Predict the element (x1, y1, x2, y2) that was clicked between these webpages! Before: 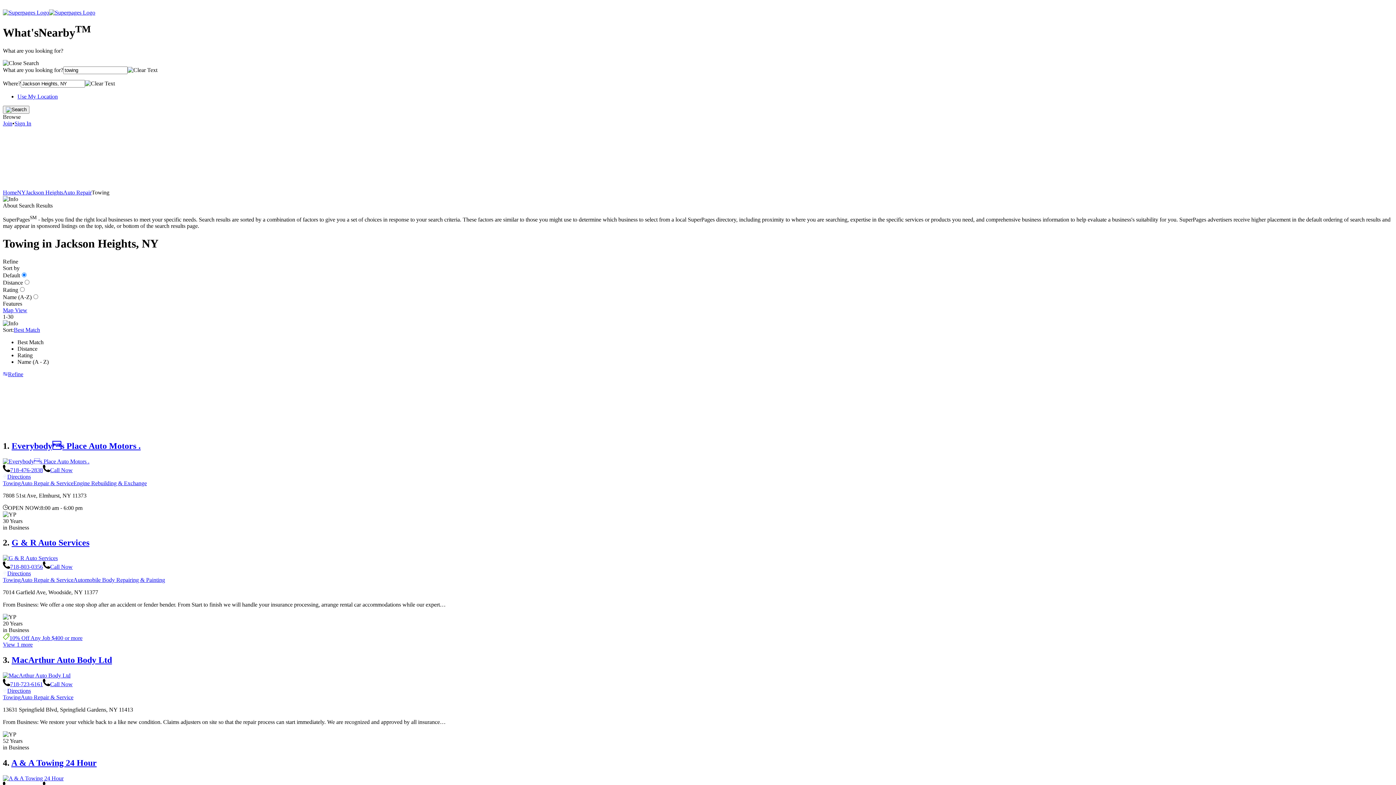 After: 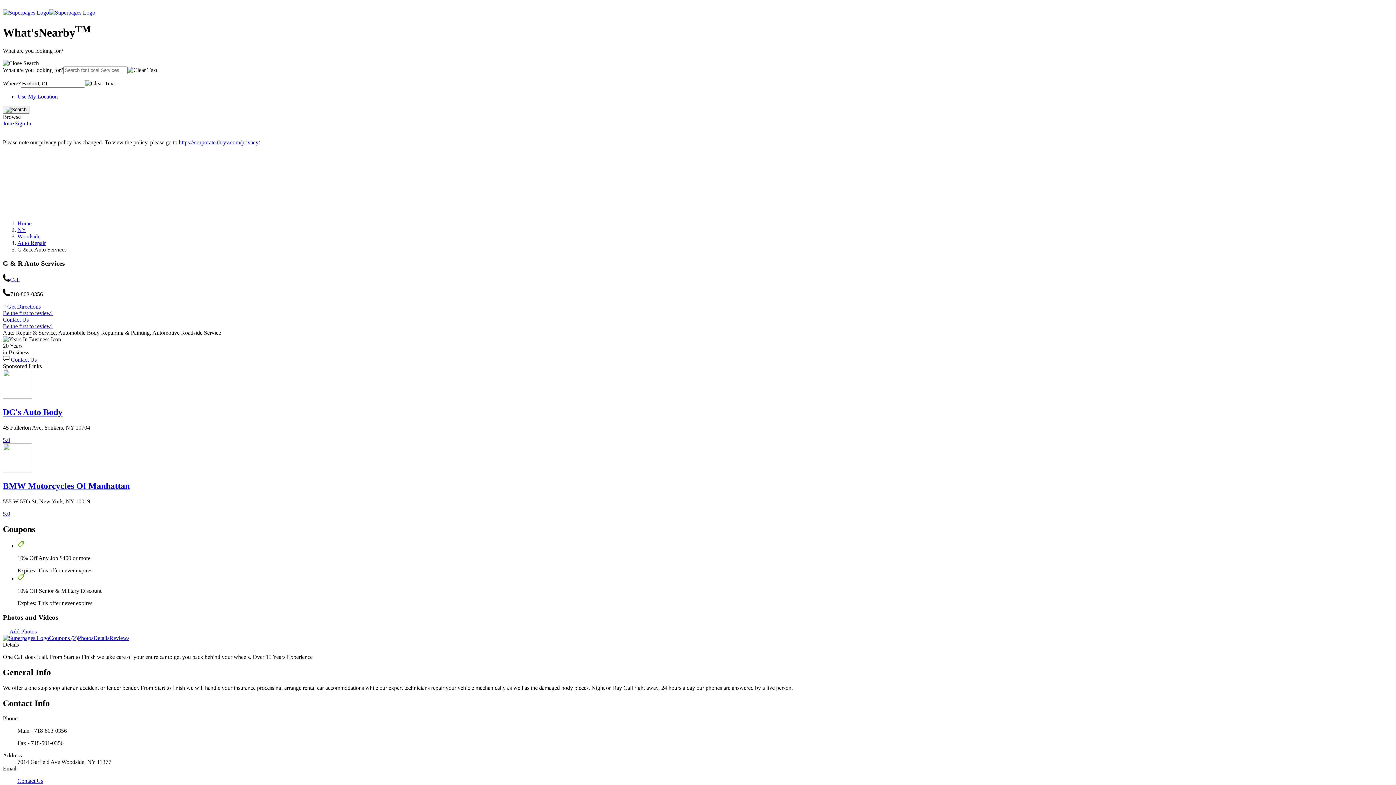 Action: label: G & R Auto Services bbox: (11, 538, 89, 547)